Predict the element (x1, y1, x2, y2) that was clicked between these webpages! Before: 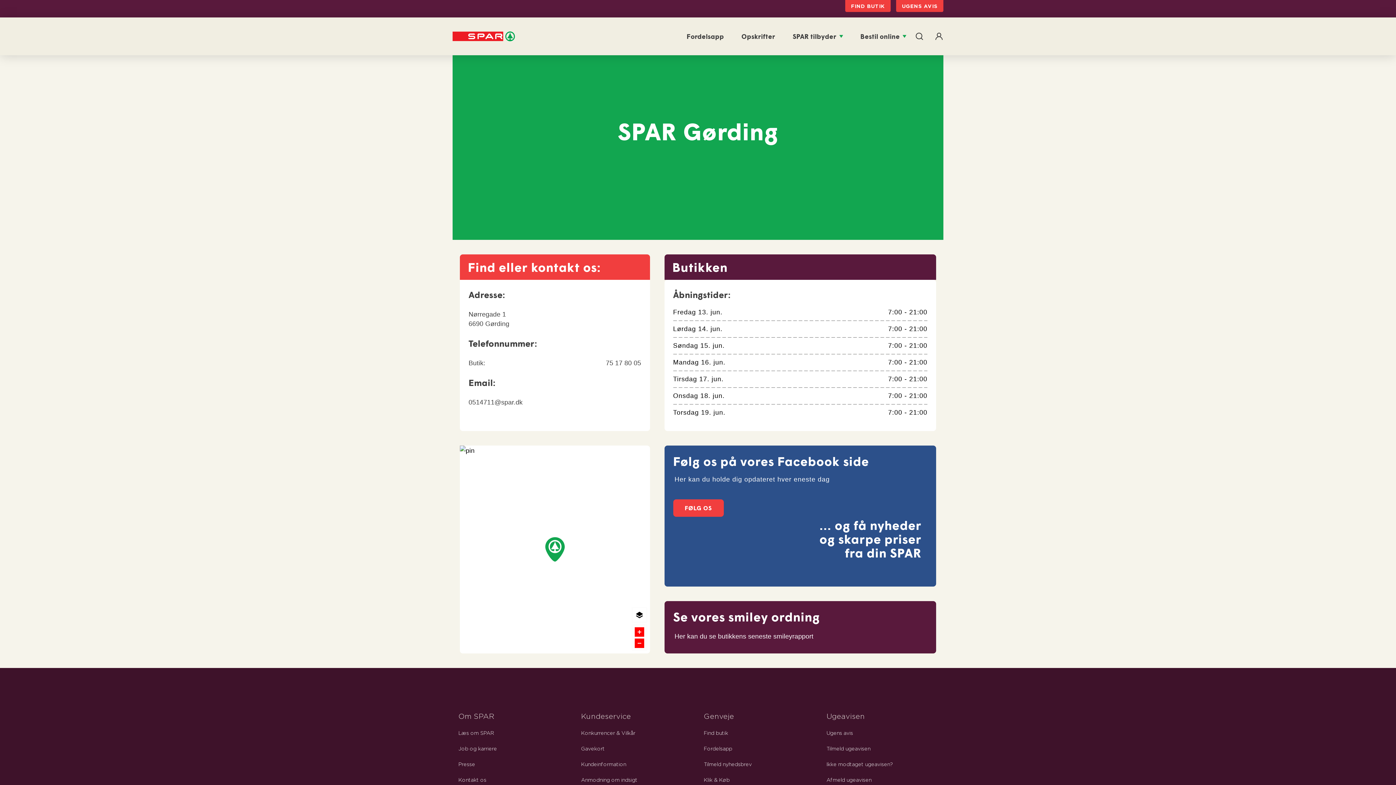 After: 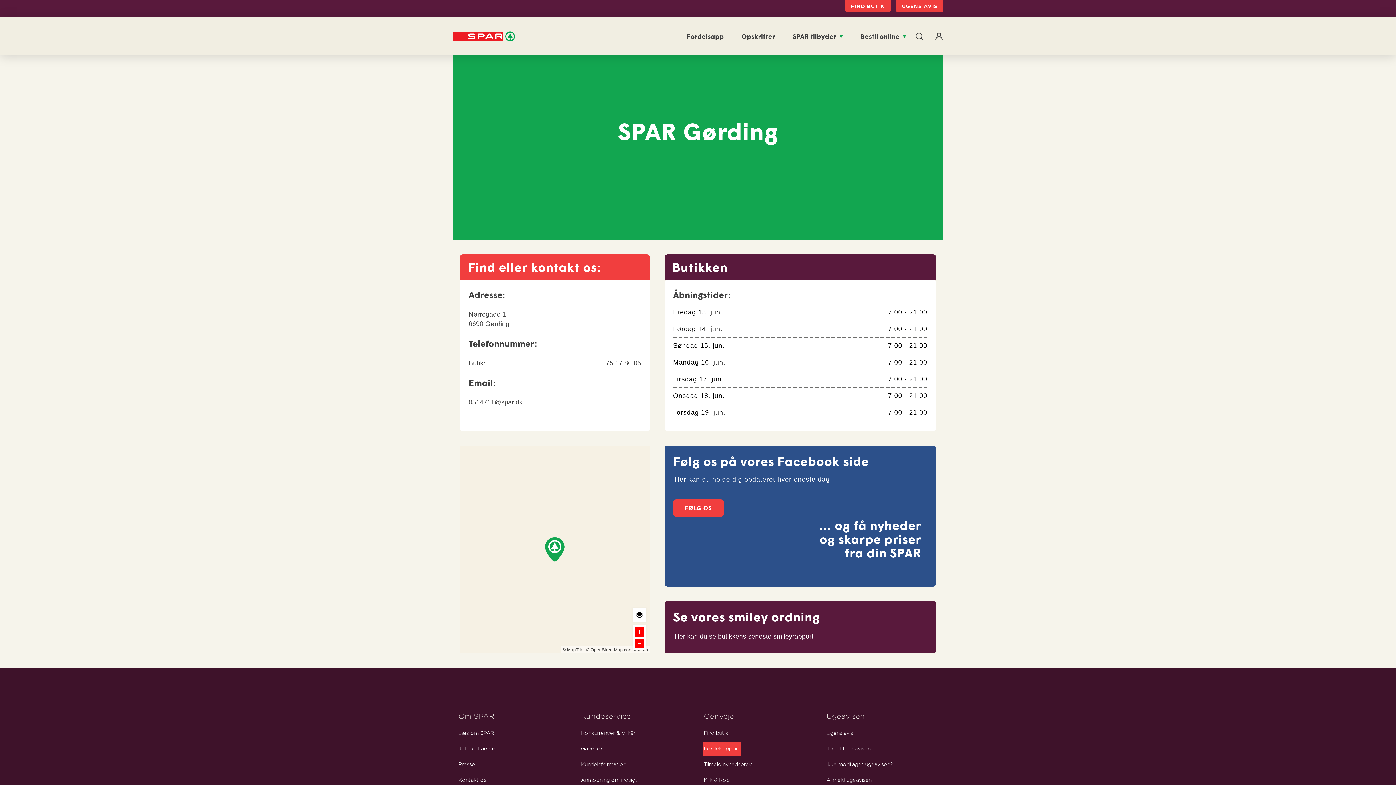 Action: bbox: (704, 742, 737, 756) label: Fordelsapp